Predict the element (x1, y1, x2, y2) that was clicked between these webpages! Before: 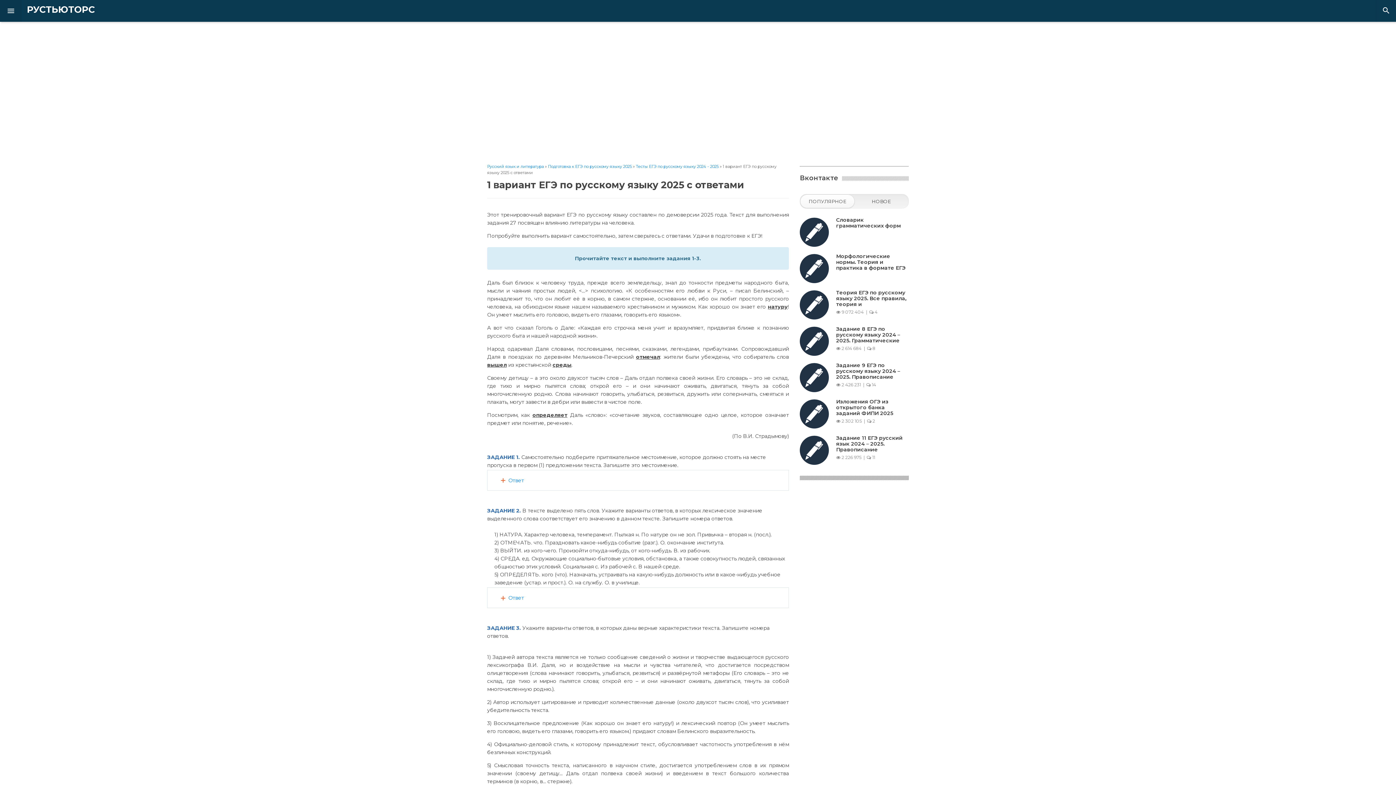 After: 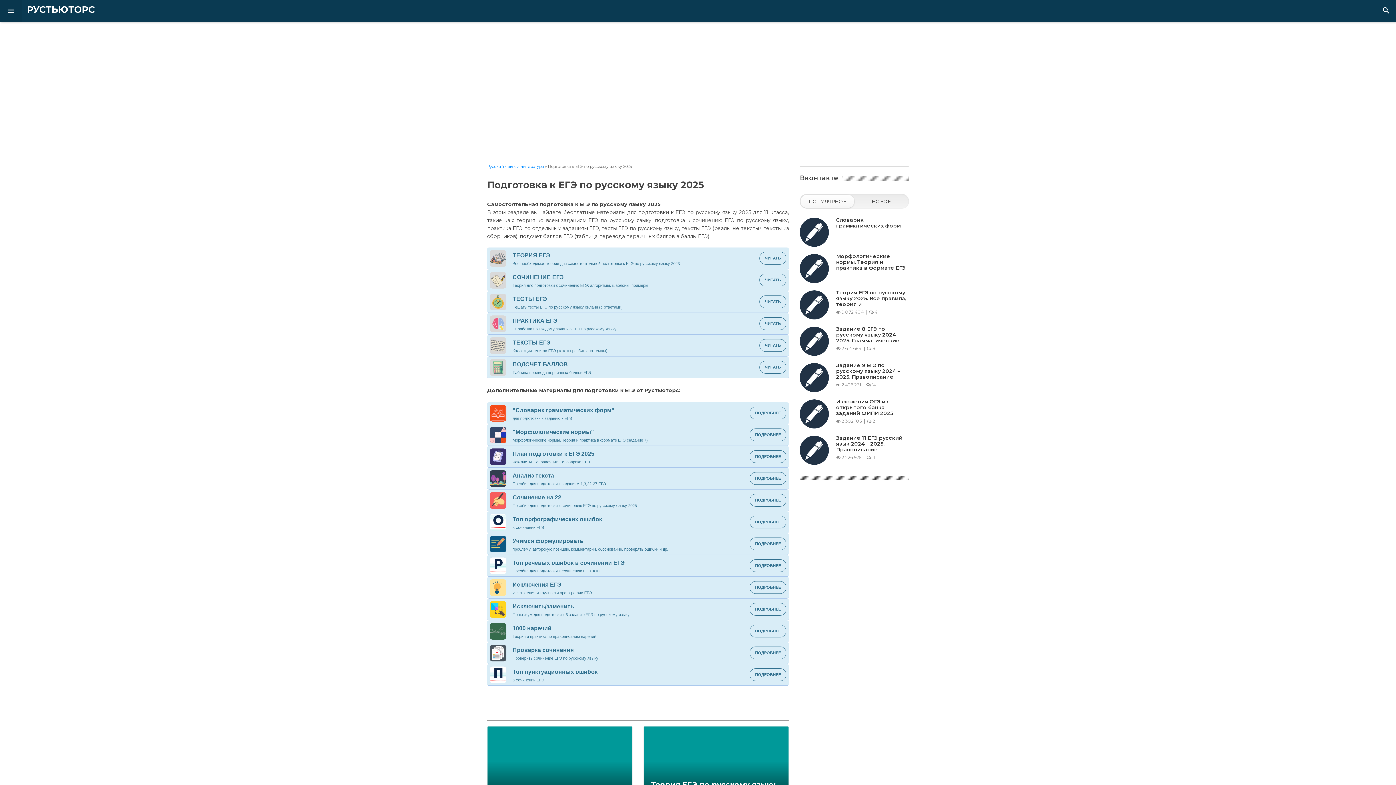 Action: bbox: (548, 164, 632, 169) label: Подготовка к ЕГЭ по русскому языку 2025